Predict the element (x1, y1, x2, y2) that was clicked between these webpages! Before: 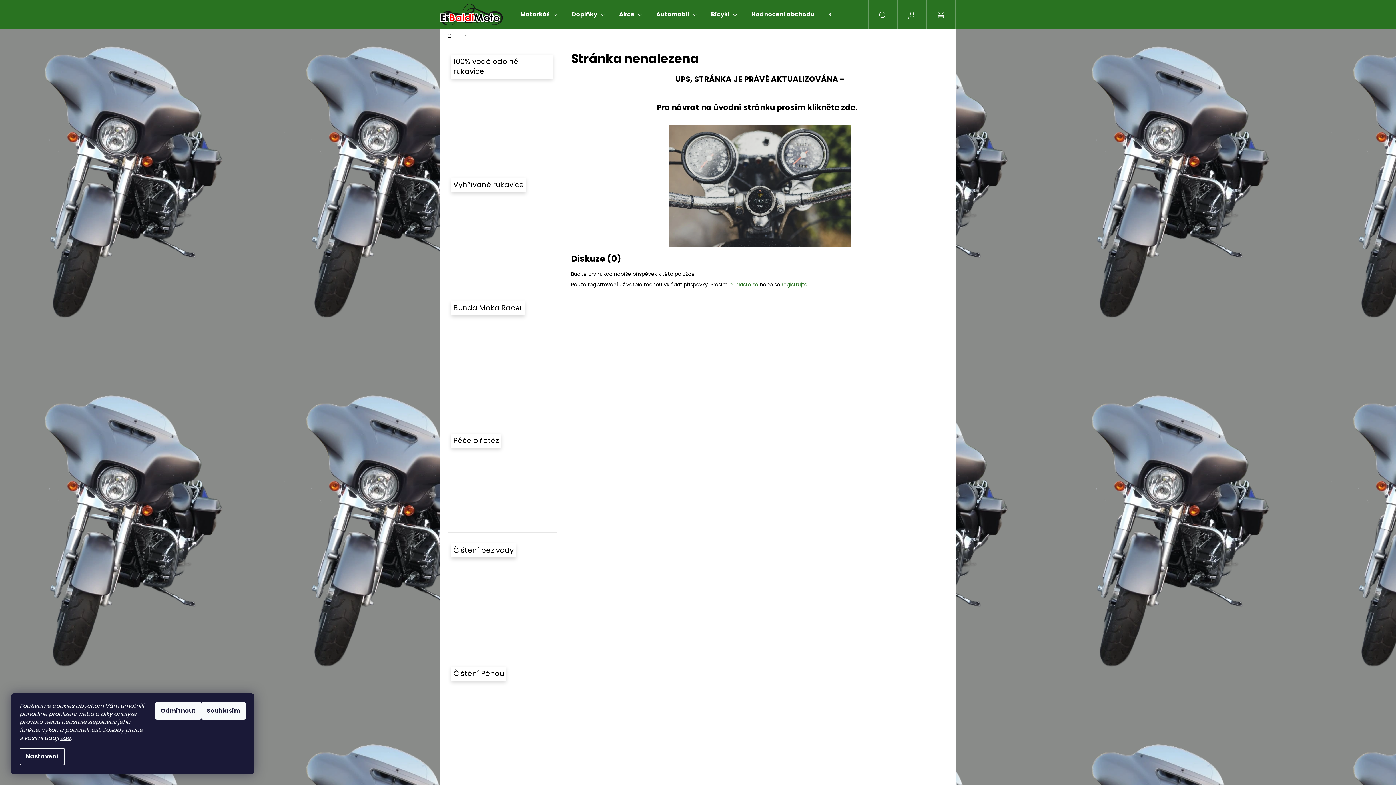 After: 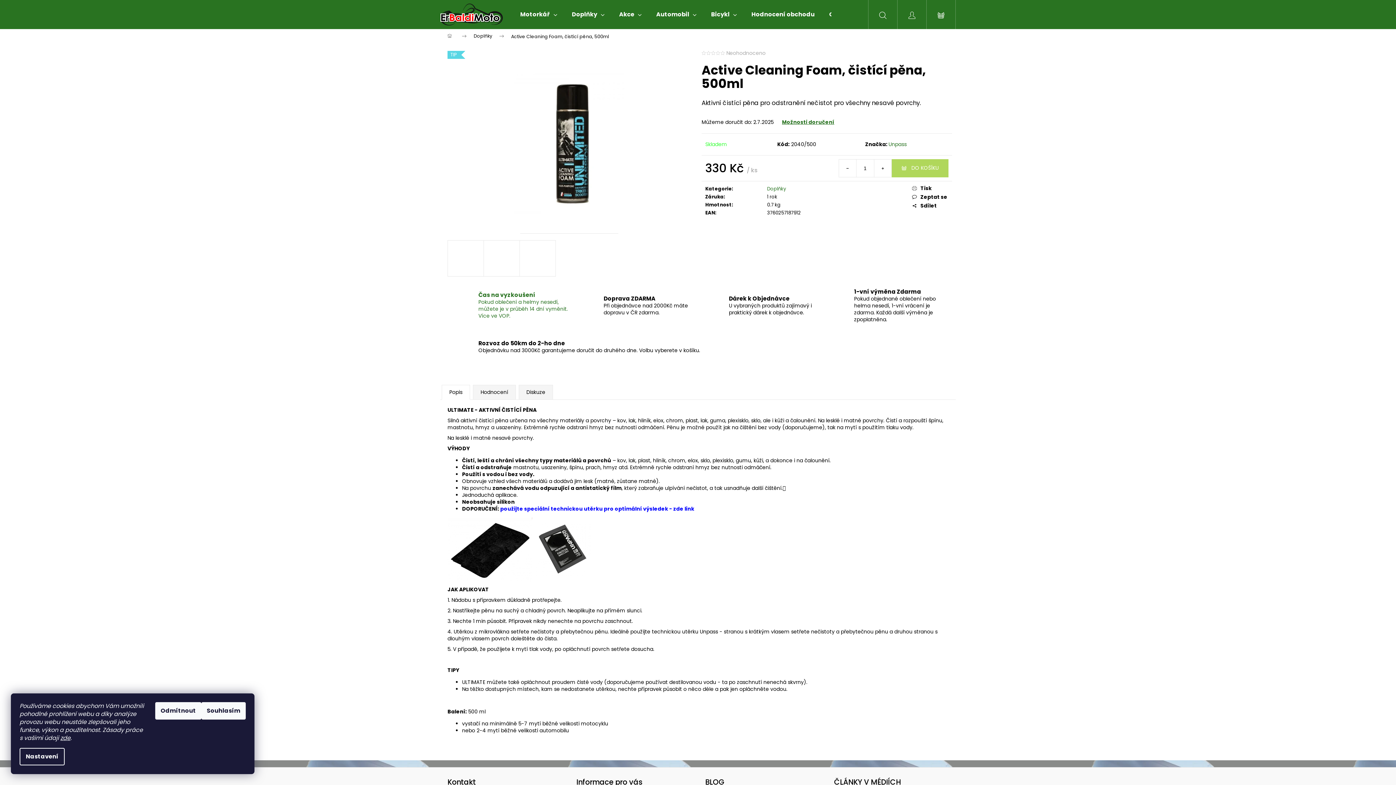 Action: bbox: (451, 666, 553, 796) label: Čištění Pěnou